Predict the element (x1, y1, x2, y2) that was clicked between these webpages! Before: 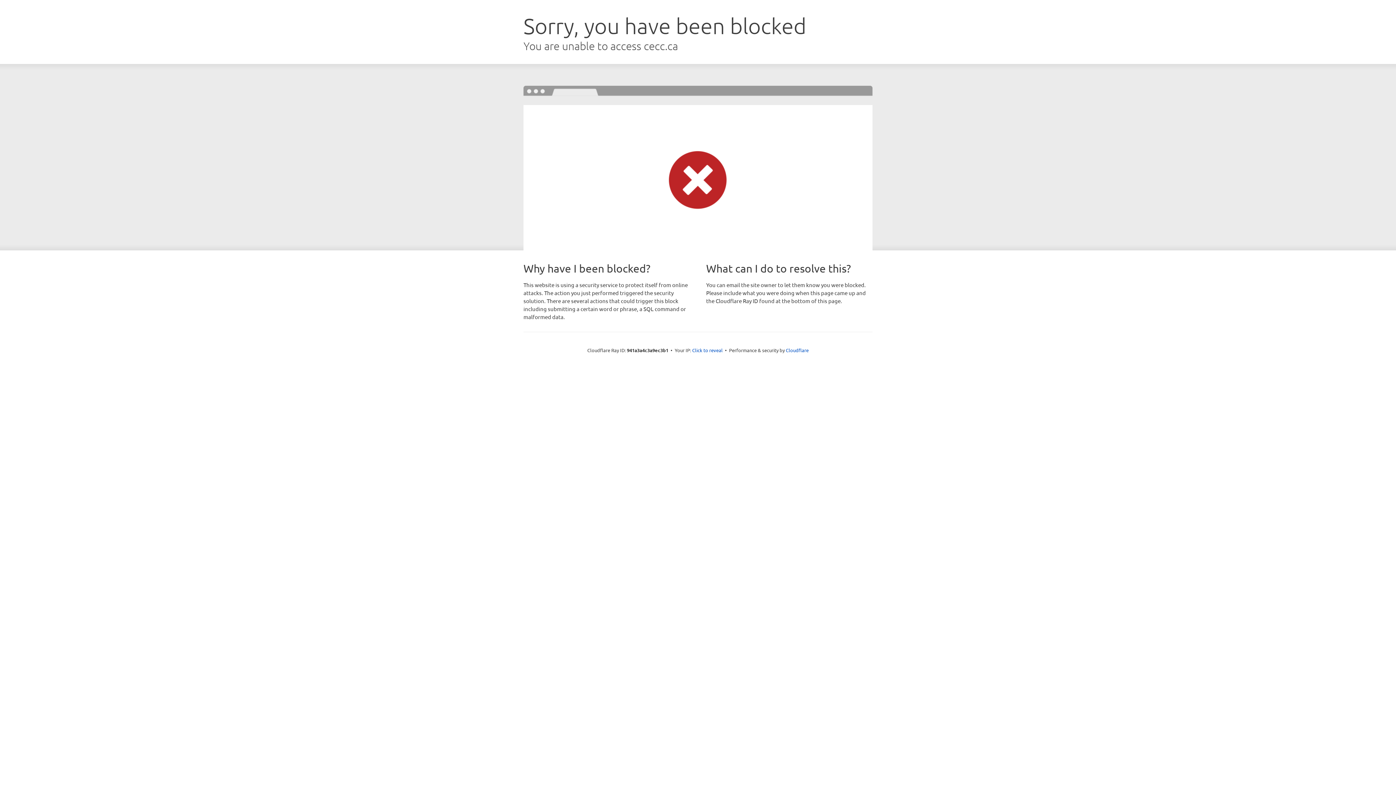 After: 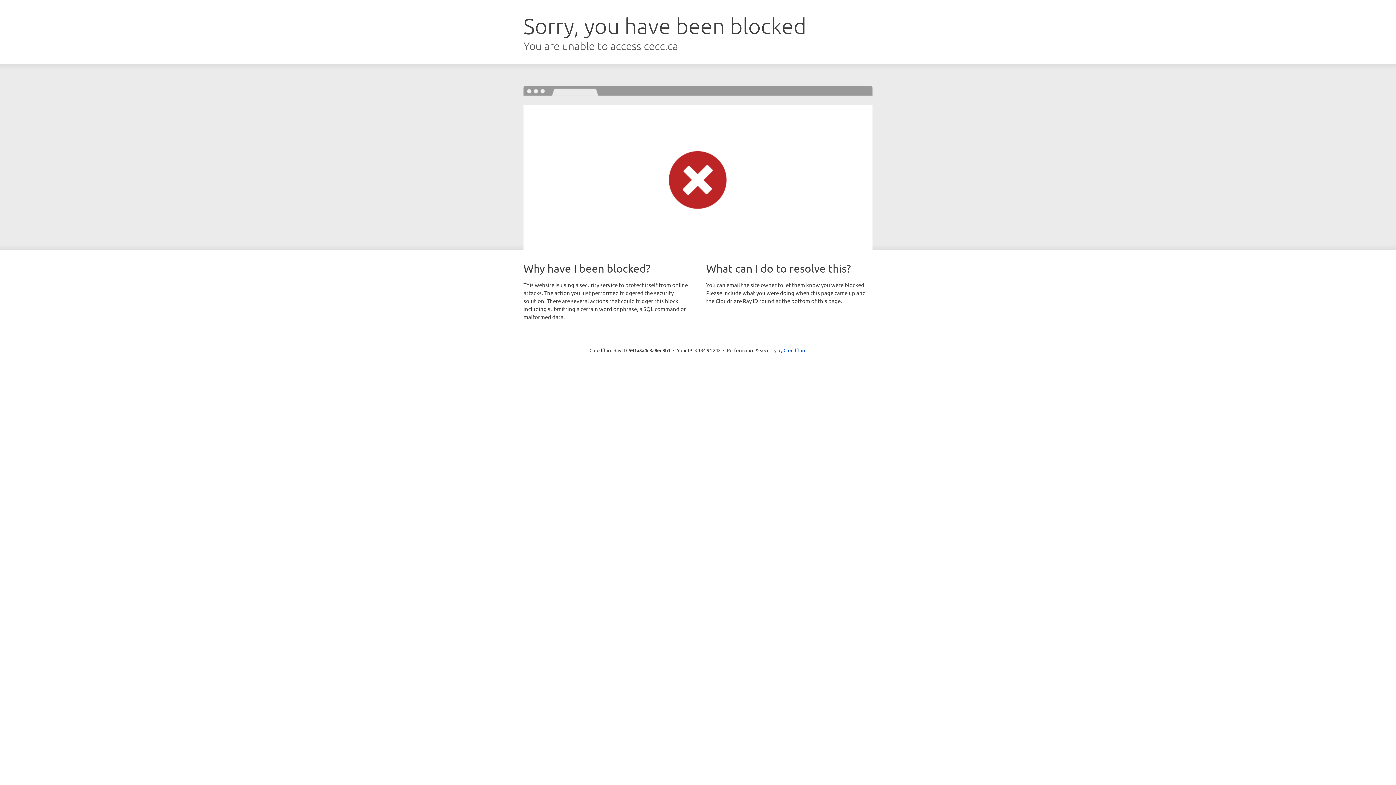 Action: label: Click to reveal bbox: (692, 346, 722, 353)